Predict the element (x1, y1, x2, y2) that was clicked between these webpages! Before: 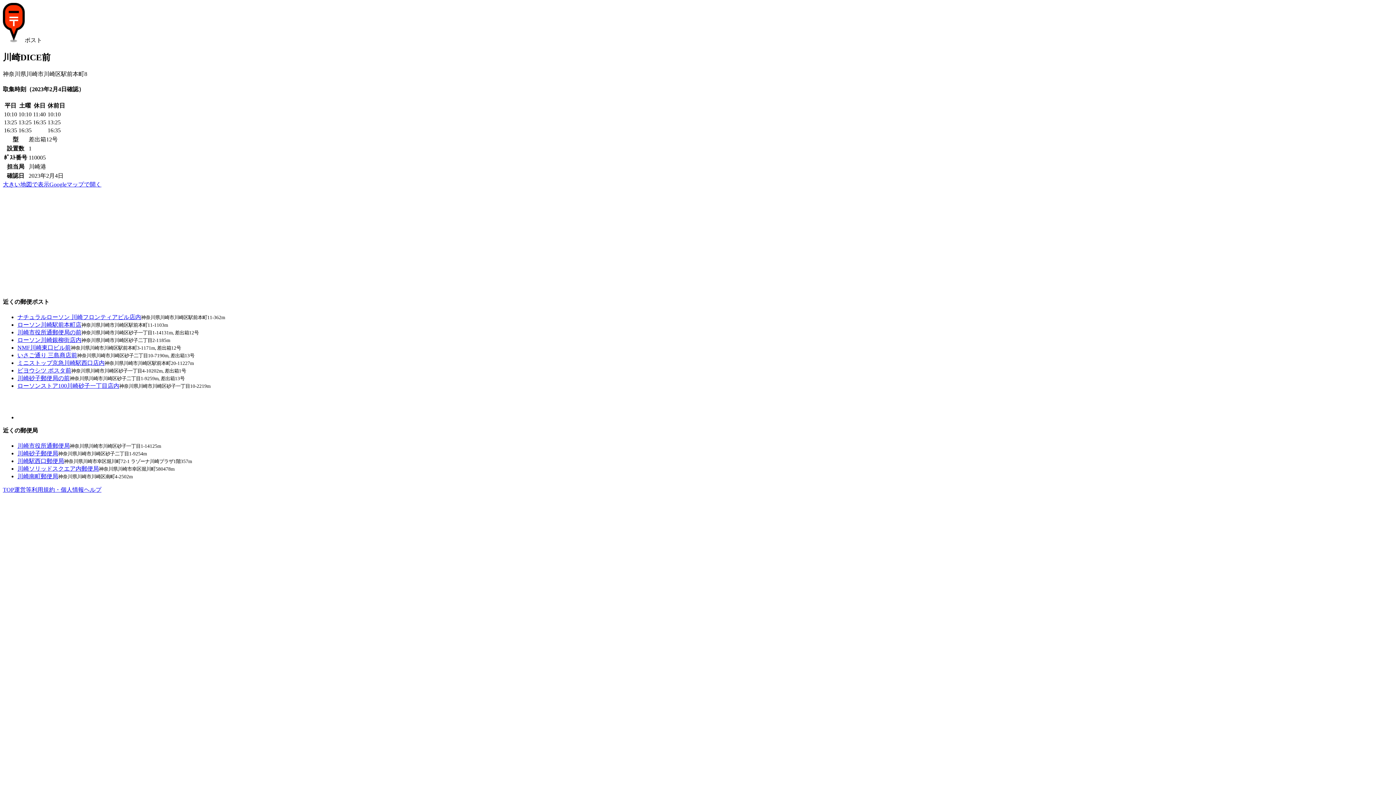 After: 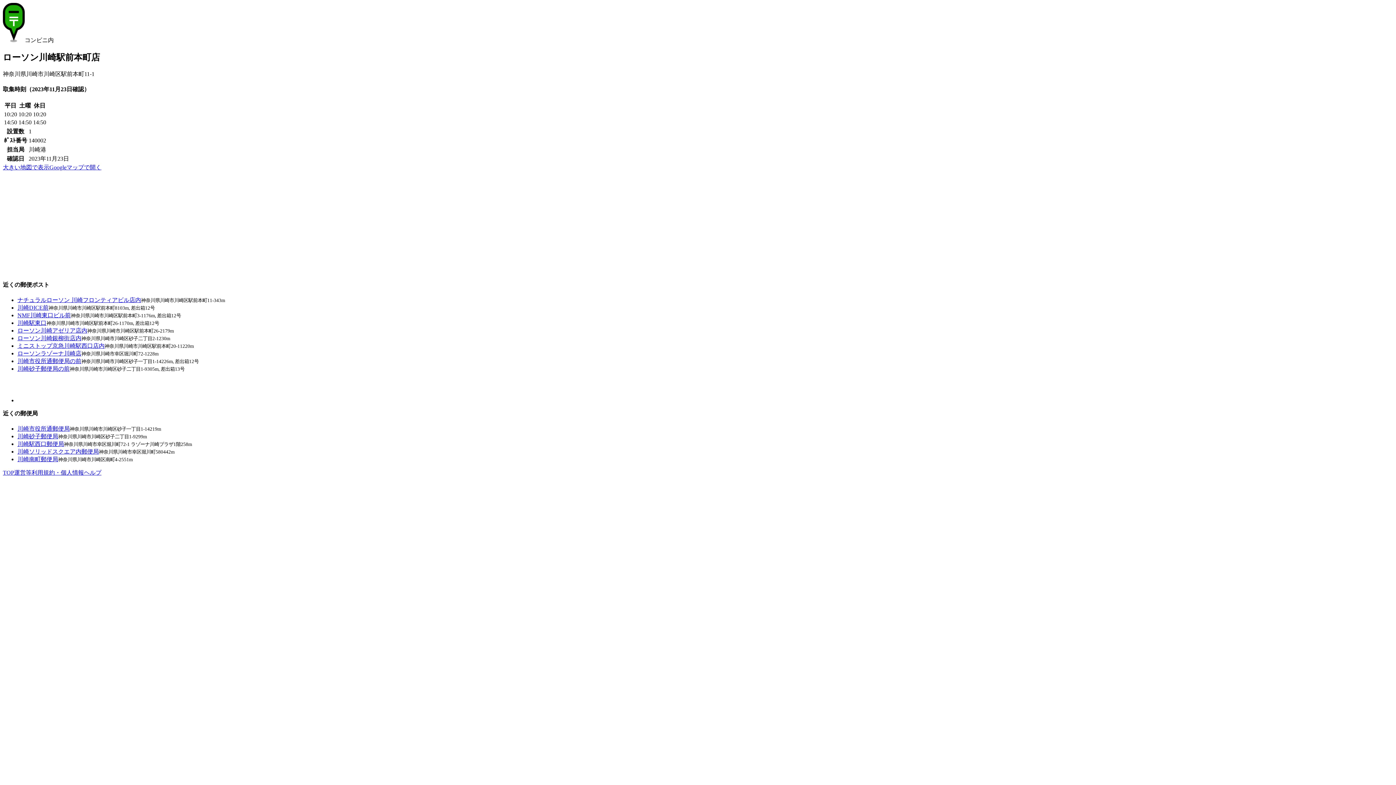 Action: bbox: (17, 321, 81, 327) label: ローソン川崎駅前本町店